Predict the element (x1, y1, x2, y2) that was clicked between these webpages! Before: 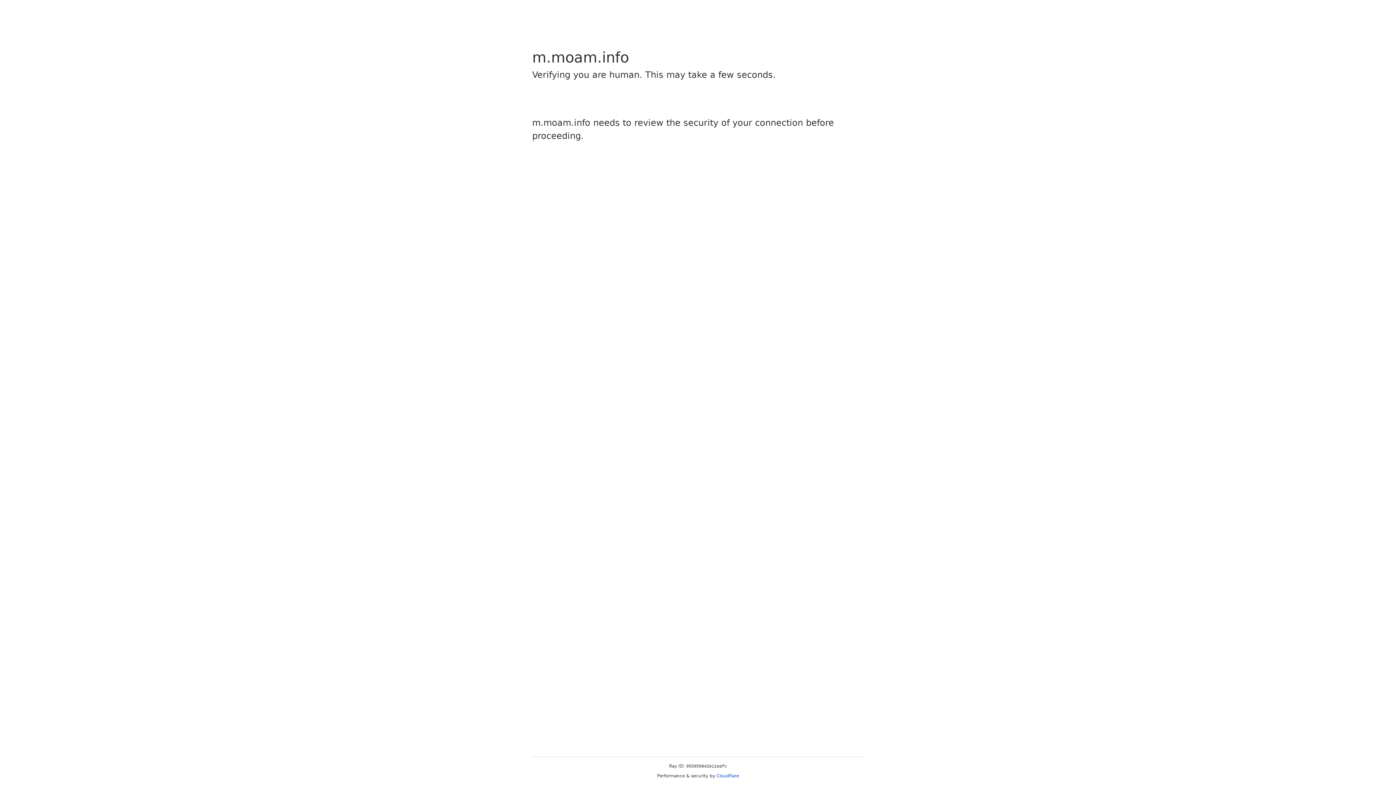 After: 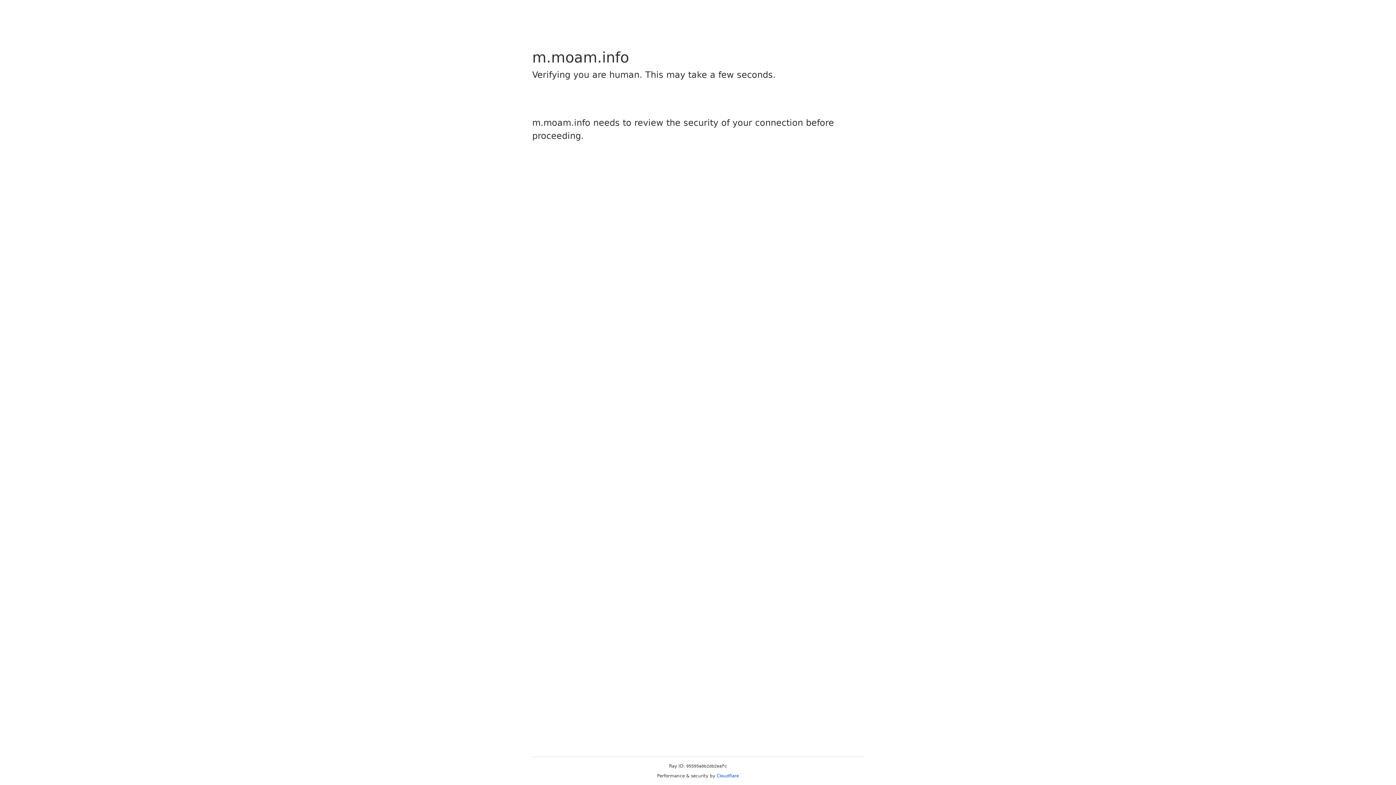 Action: bbox: (716, 773, 739, 778) label: Cloudflare